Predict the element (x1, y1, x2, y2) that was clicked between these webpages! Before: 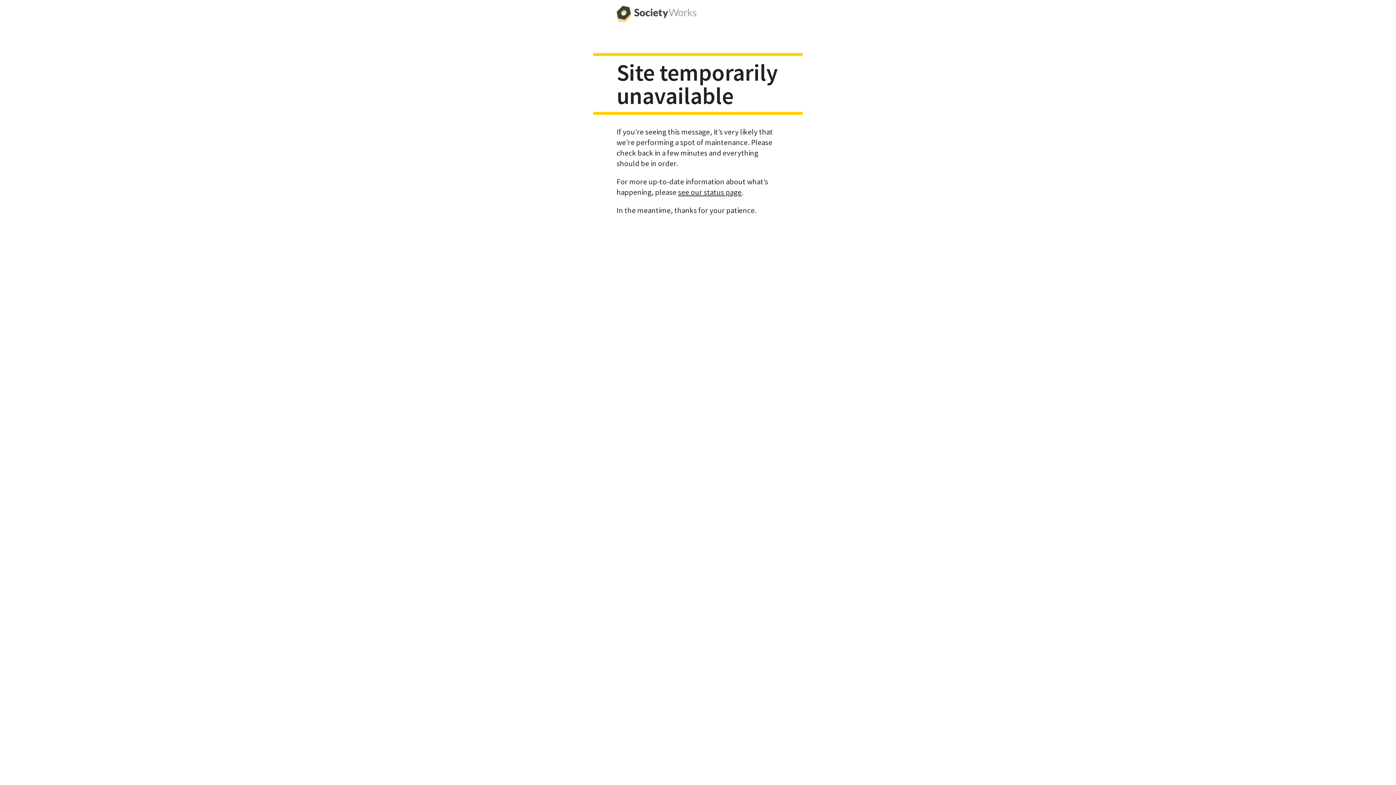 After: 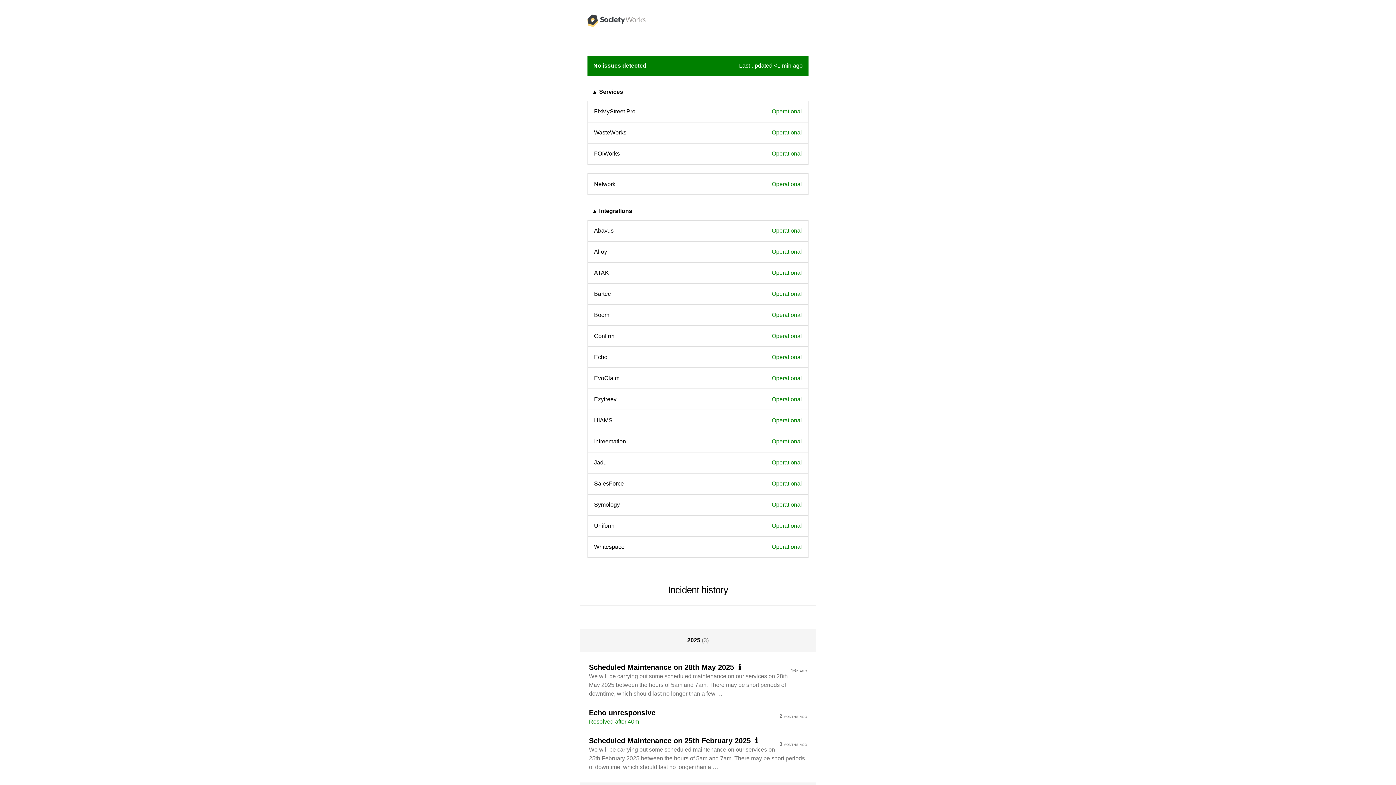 Action: bbox: (678, 187, 741, 196) label: see our status page